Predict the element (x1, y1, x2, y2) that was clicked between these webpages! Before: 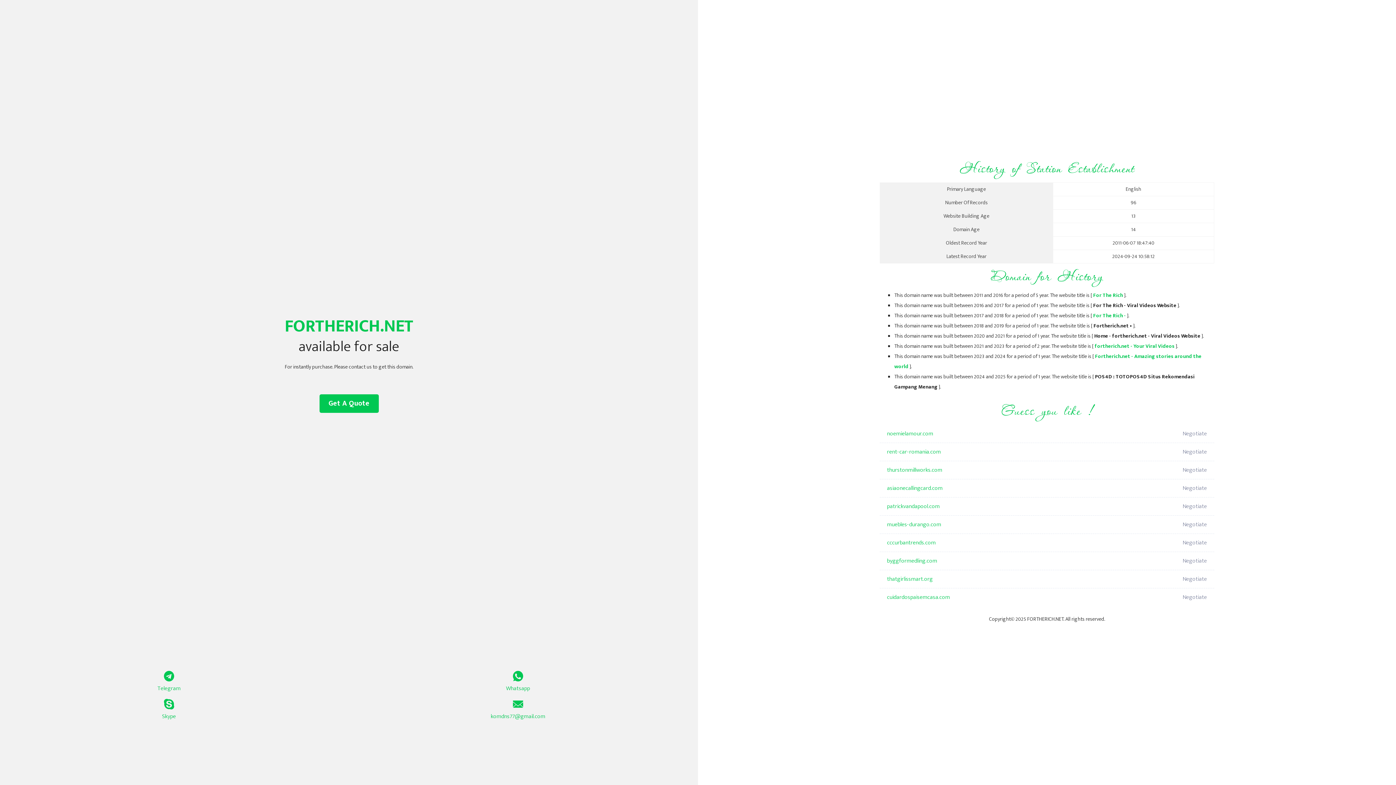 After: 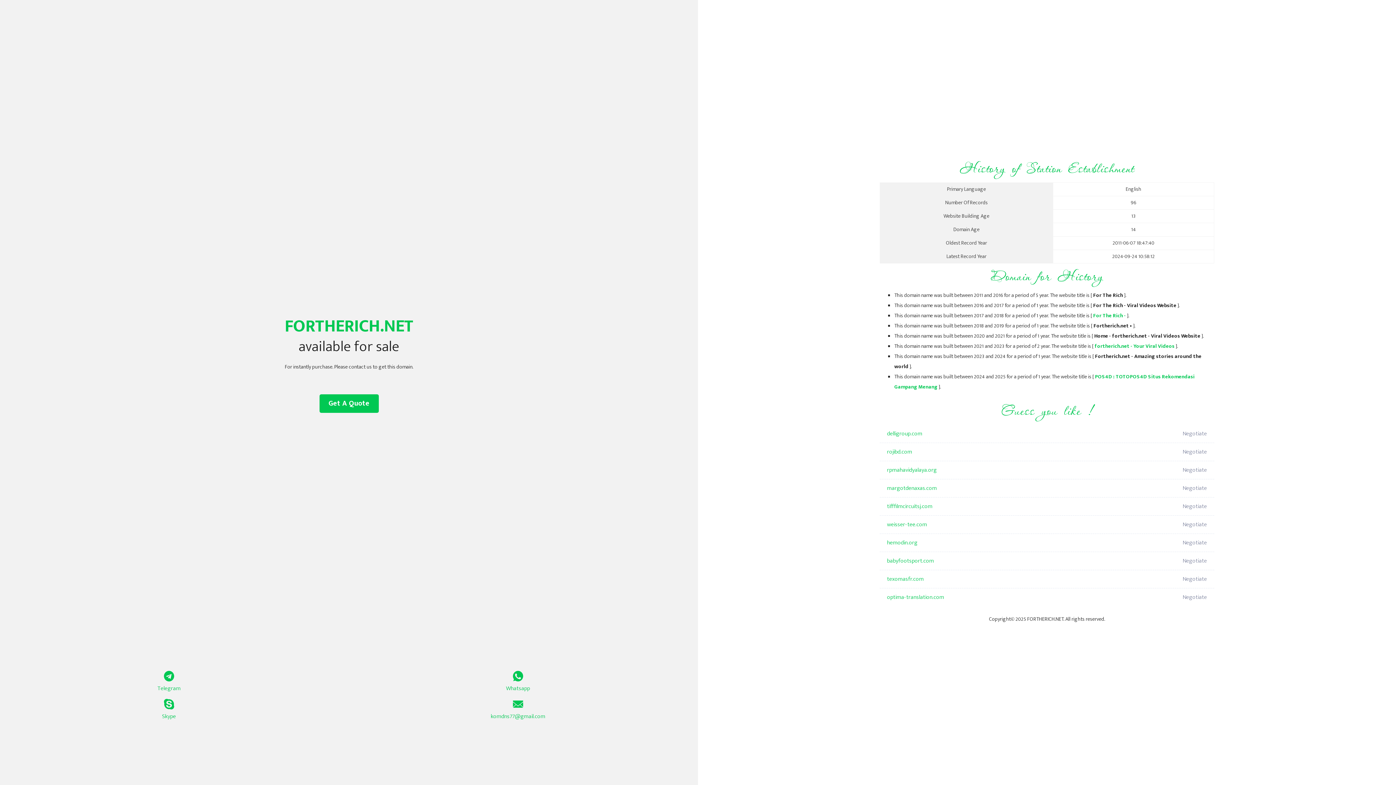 Action: bbox: (1093, 291, 1123, 300) label: For The Rich